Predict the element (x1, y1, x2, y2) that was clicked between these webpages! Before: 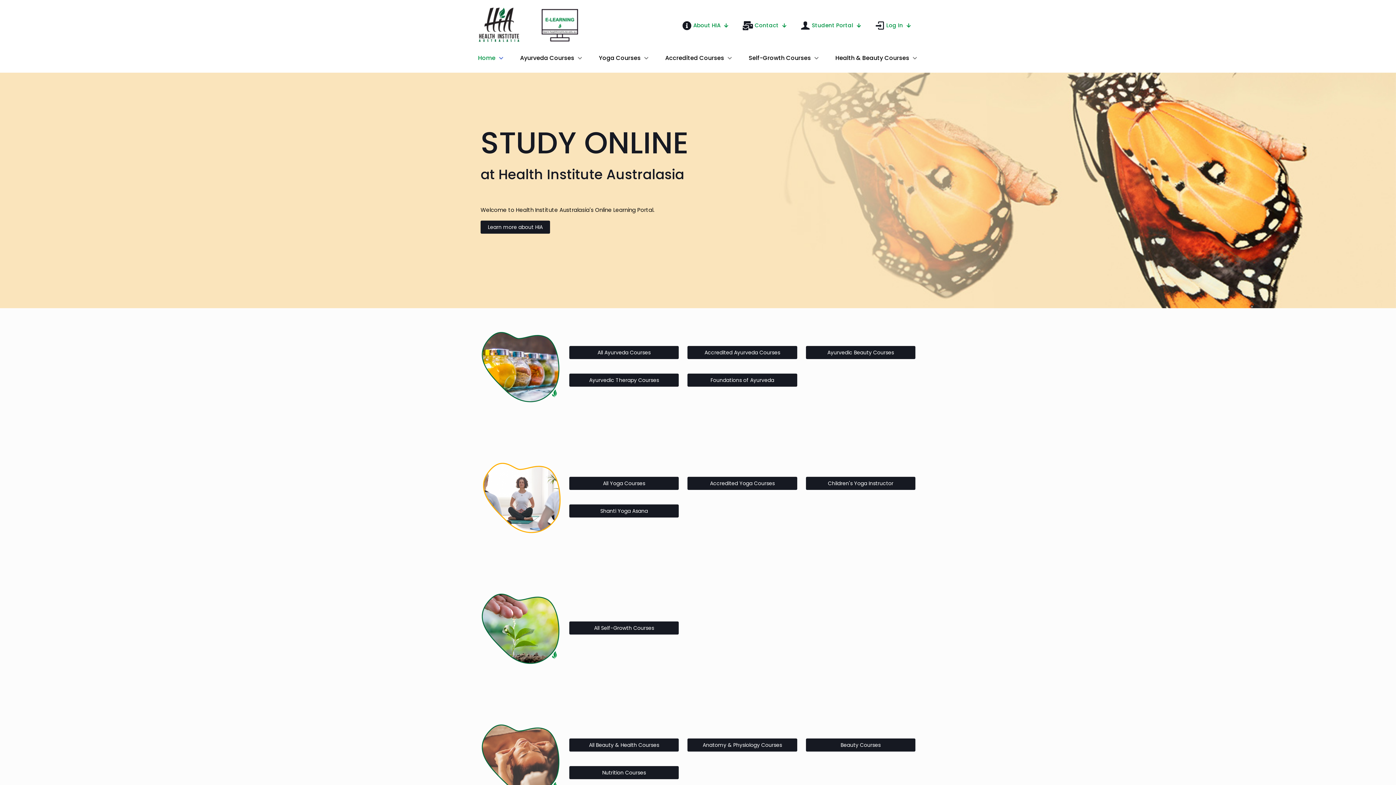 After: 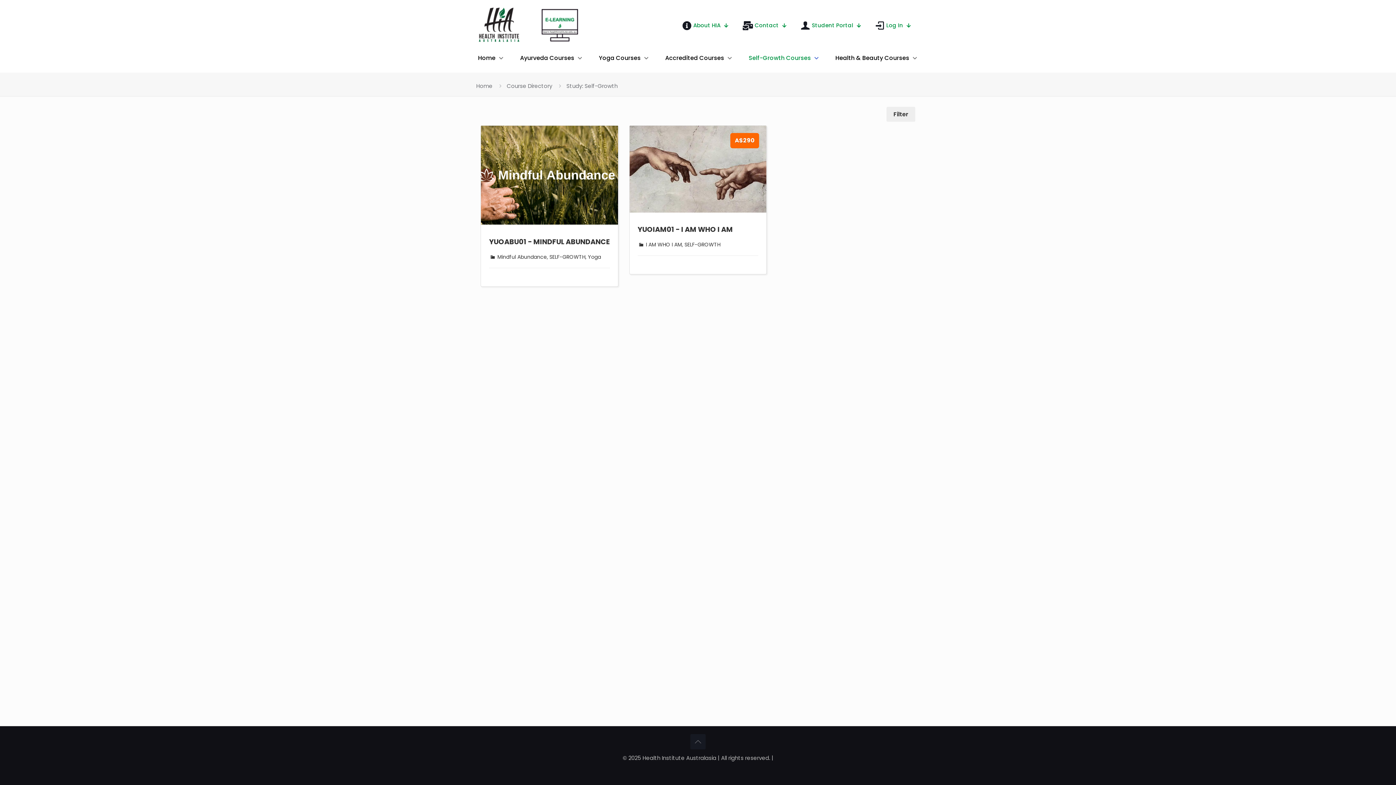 Action: label: All Self-Growth Courses bbox: (569, 621, 679, 634)